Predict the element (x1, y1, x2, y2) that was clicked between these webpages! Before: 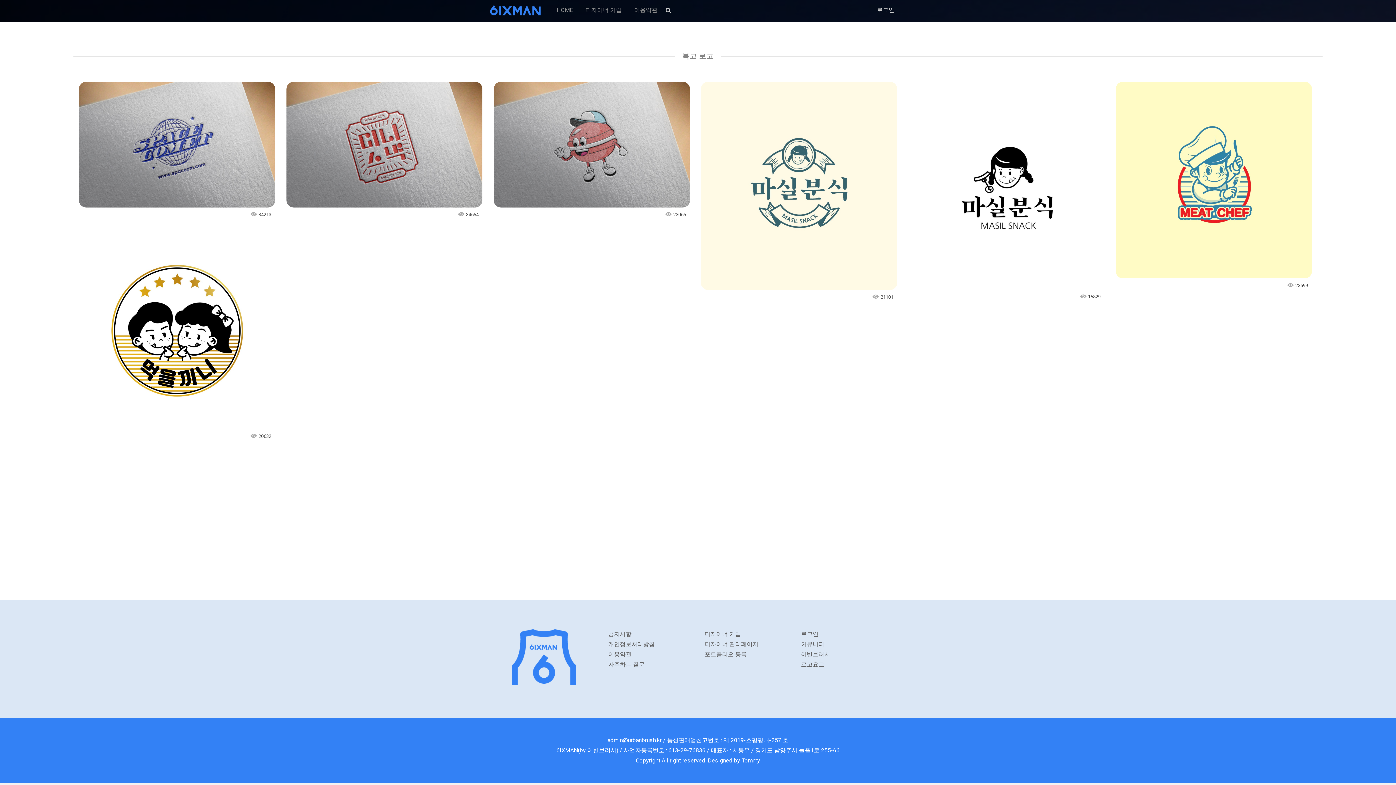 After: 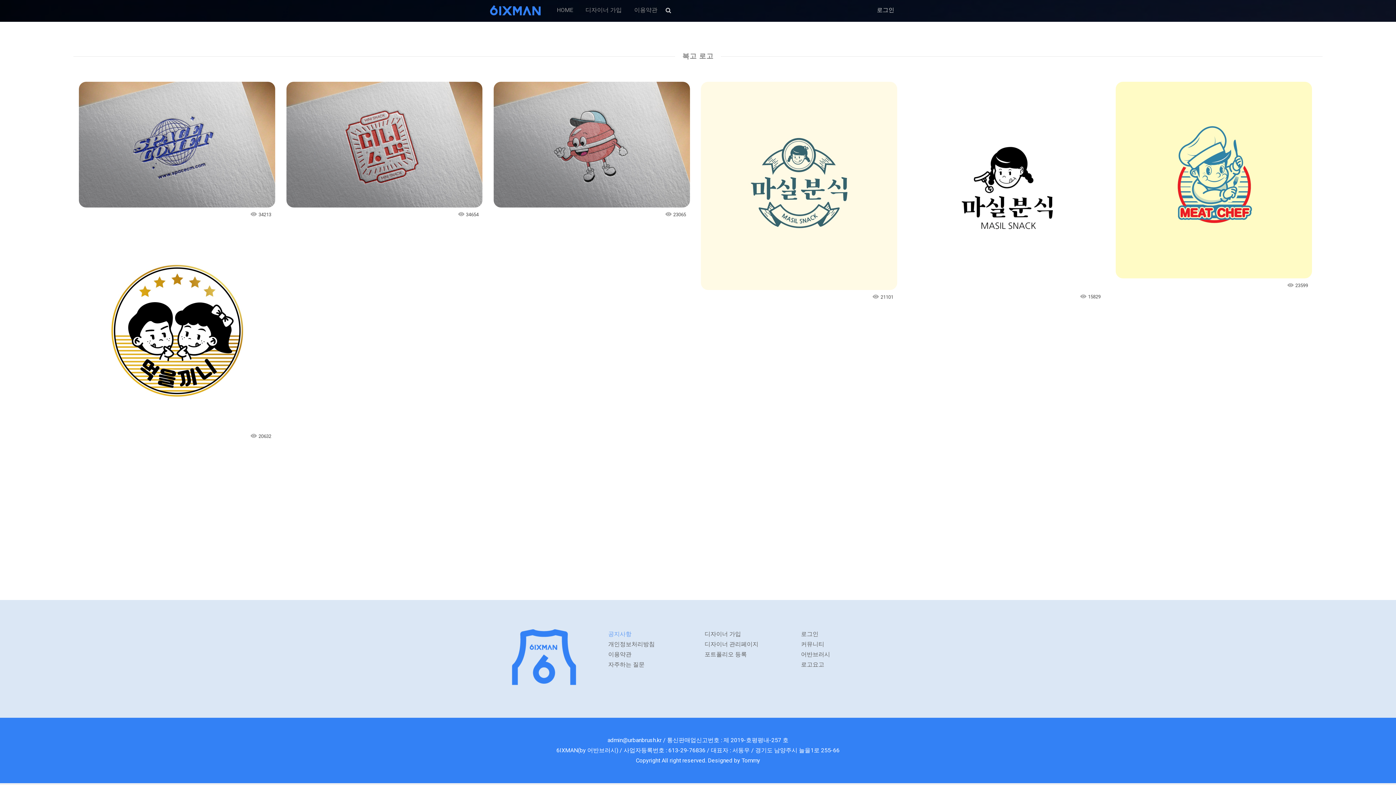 Action: label: 공지사항 bbox: (608, 630, 631, 637)